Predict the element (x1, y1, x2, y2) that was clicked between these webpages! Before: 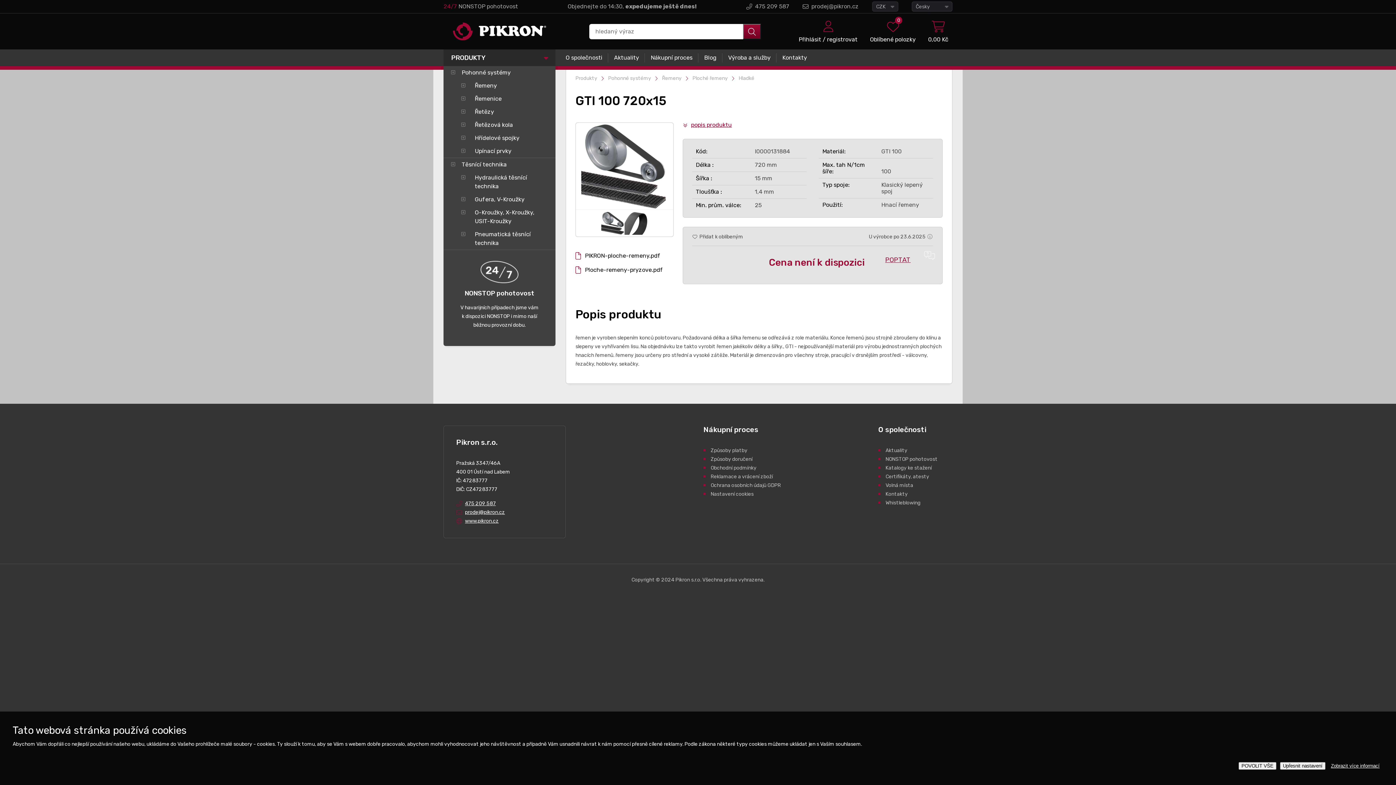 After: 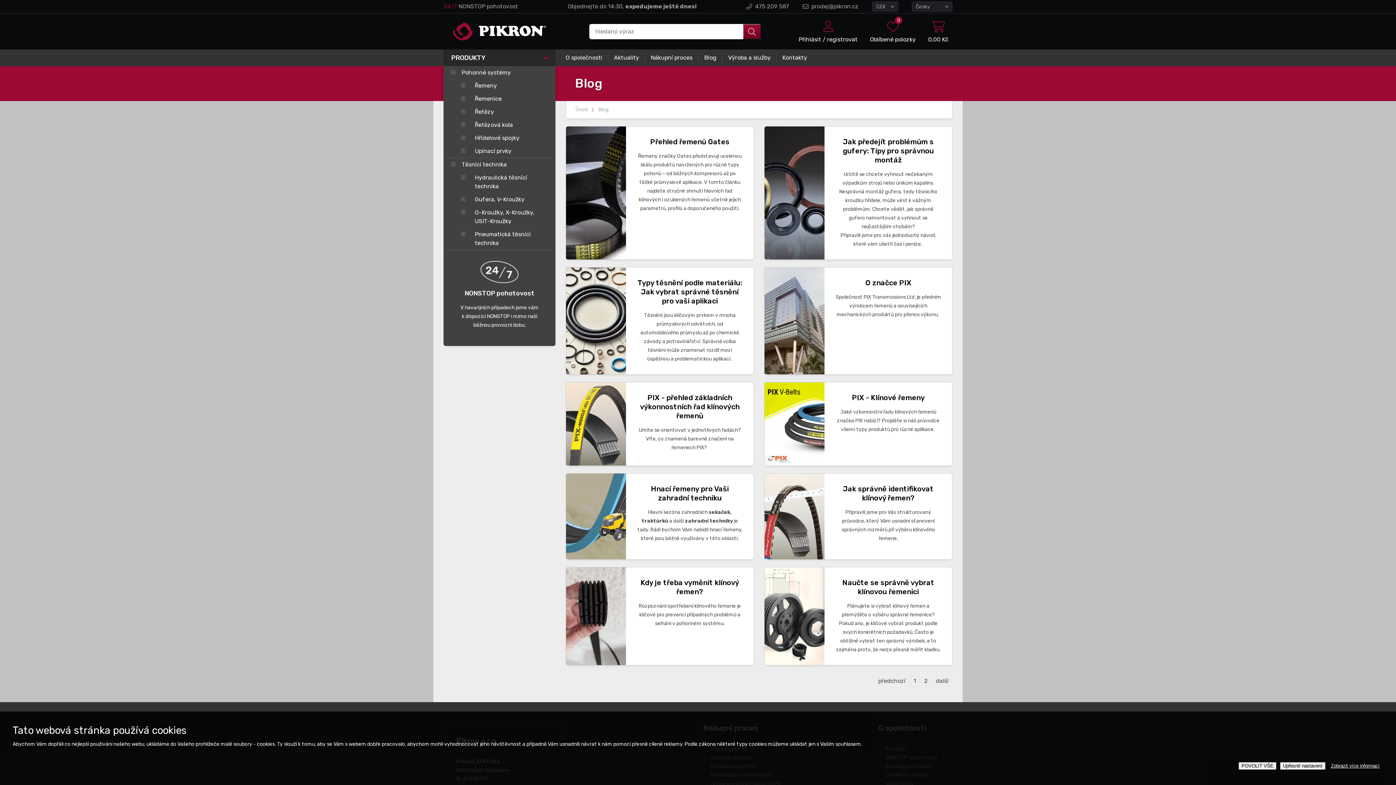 Action: label: Blog bbox: (698, 51, 722, 64)